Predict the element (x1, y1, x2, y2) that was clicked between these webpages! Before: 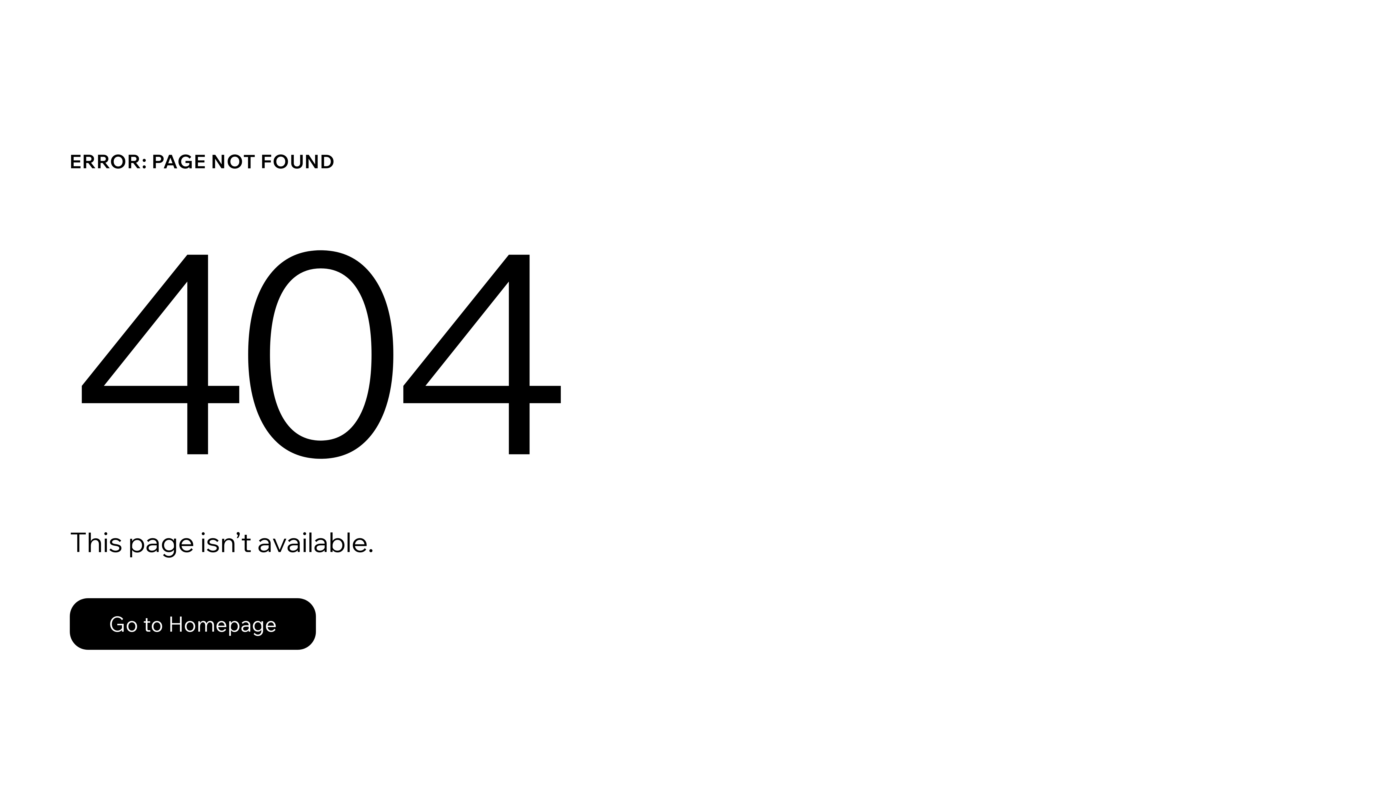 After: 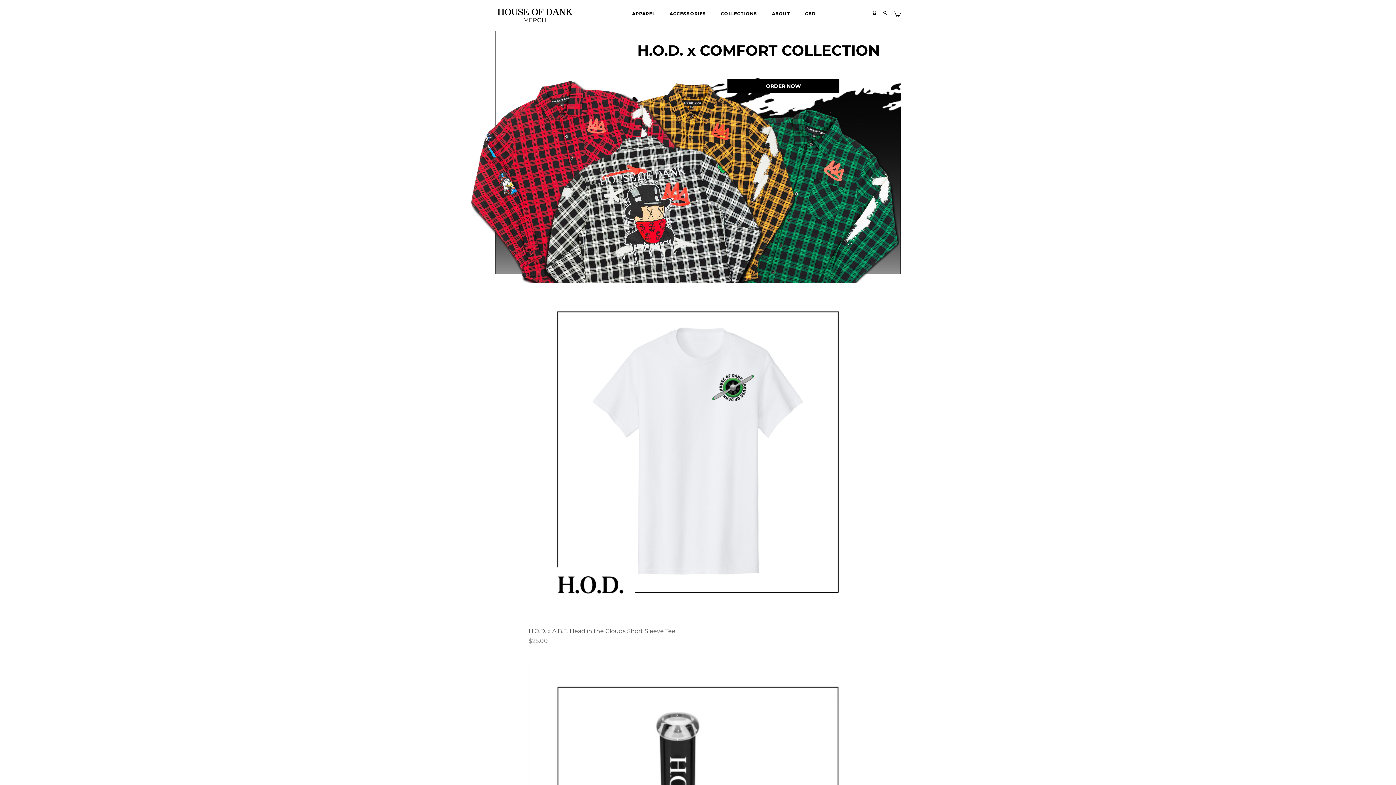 Action: label: Go to Homepage bbox: (69, 582, 768, 659)